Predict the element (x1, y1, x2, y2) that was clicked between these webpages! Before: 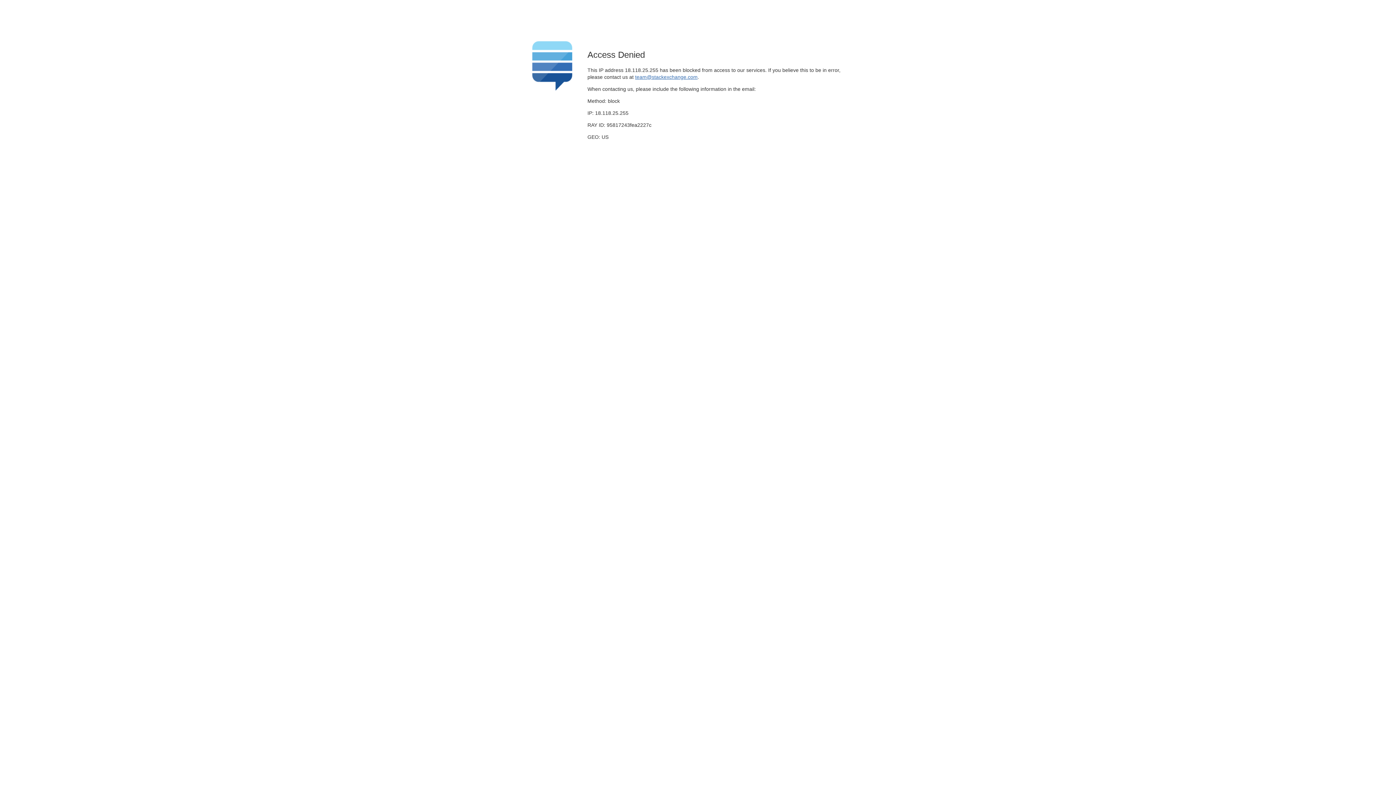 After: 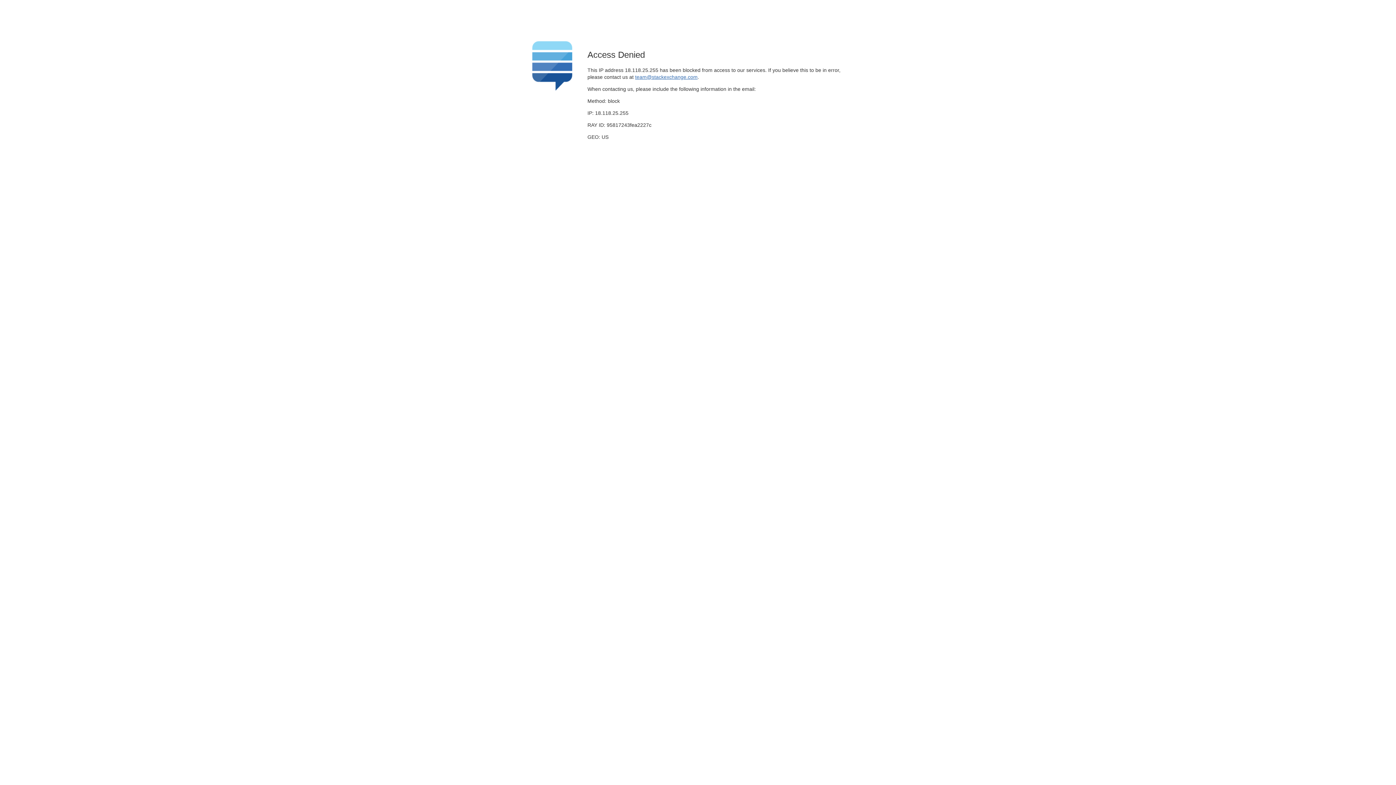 Action: bbox: (635, 74, 697, 79) label: team@stackexchange.com